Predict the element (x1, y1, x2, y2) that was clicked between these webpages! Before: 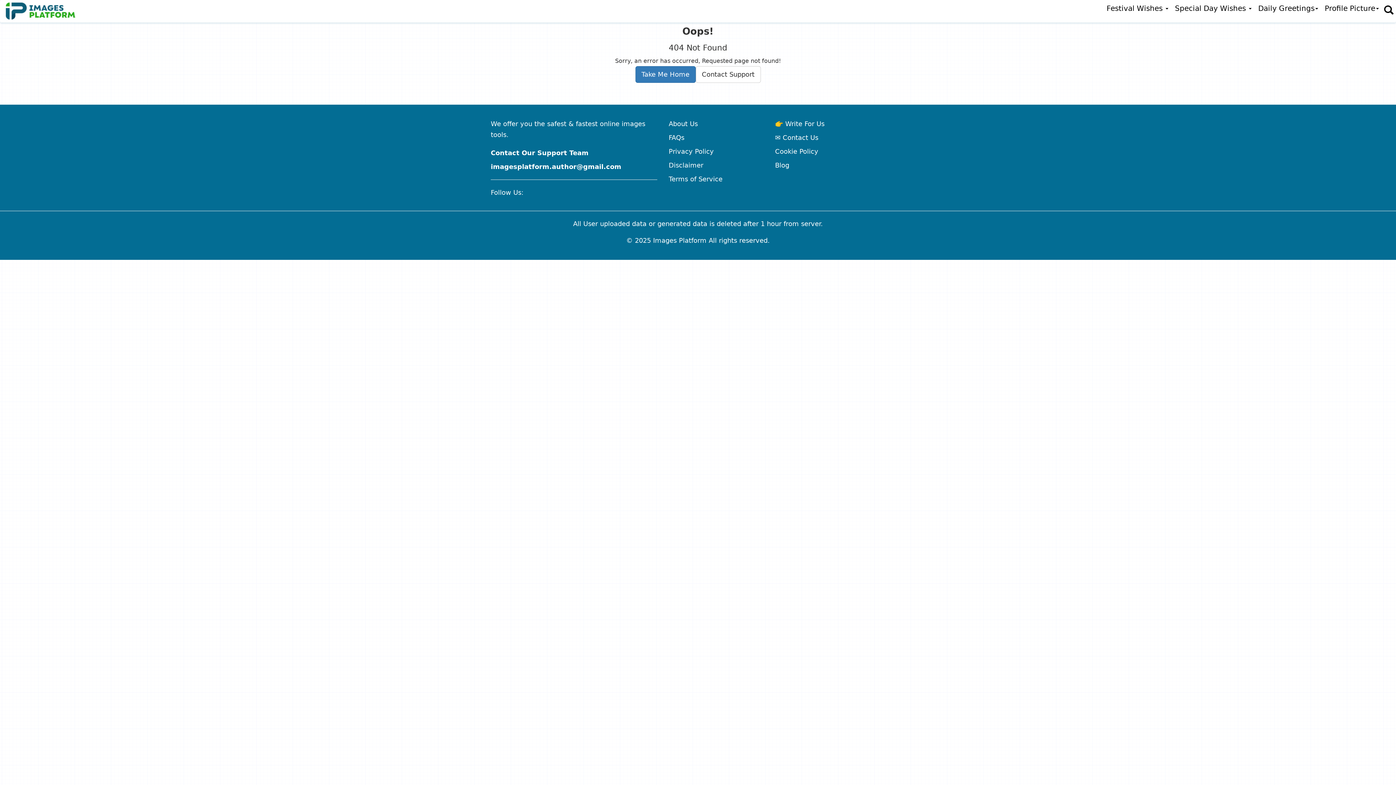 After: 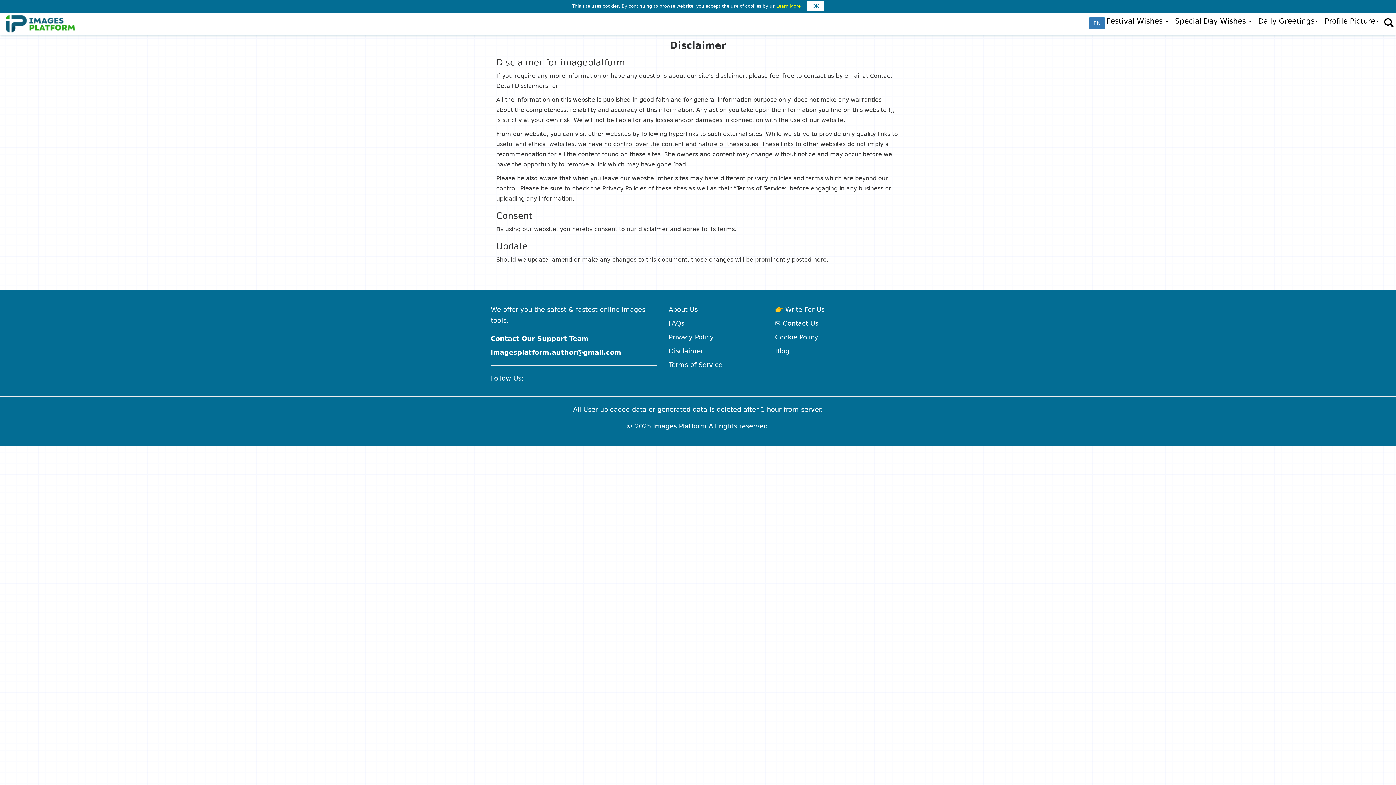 Action: label: Disclaimer bbox: (668, 161, 703, 169)